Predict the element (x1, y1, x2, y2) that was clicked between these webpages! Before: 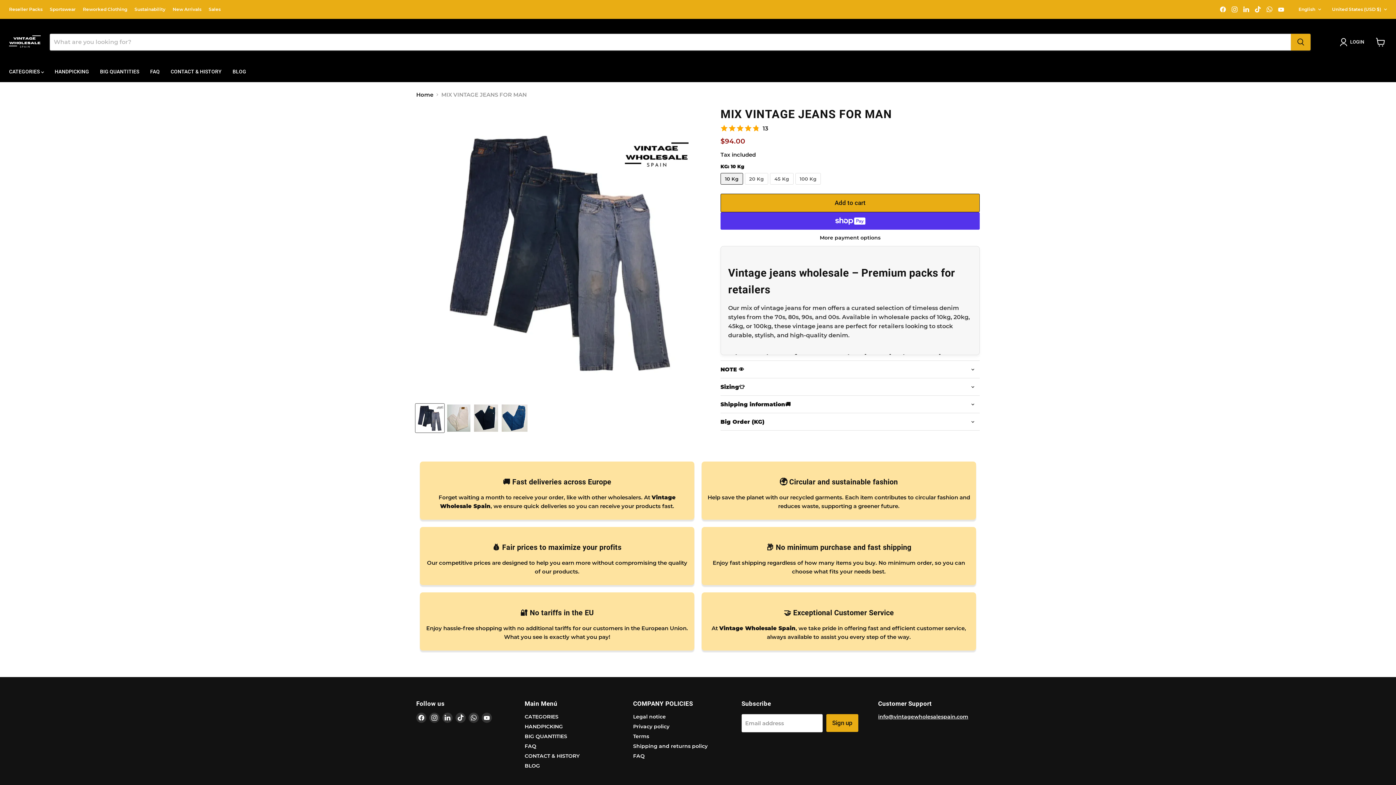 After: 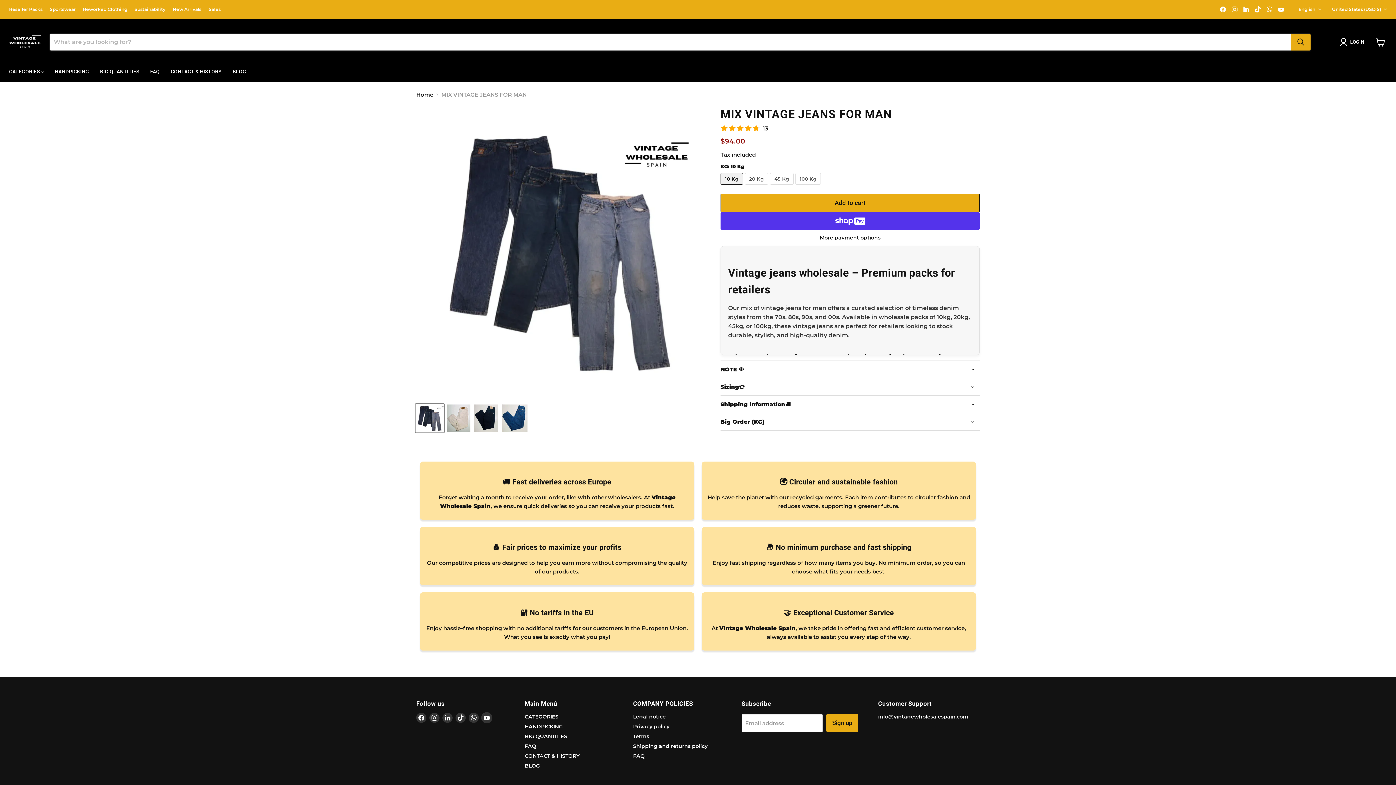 Action: label: Find us on YouTube bbox: (481, 713, 492, 723)